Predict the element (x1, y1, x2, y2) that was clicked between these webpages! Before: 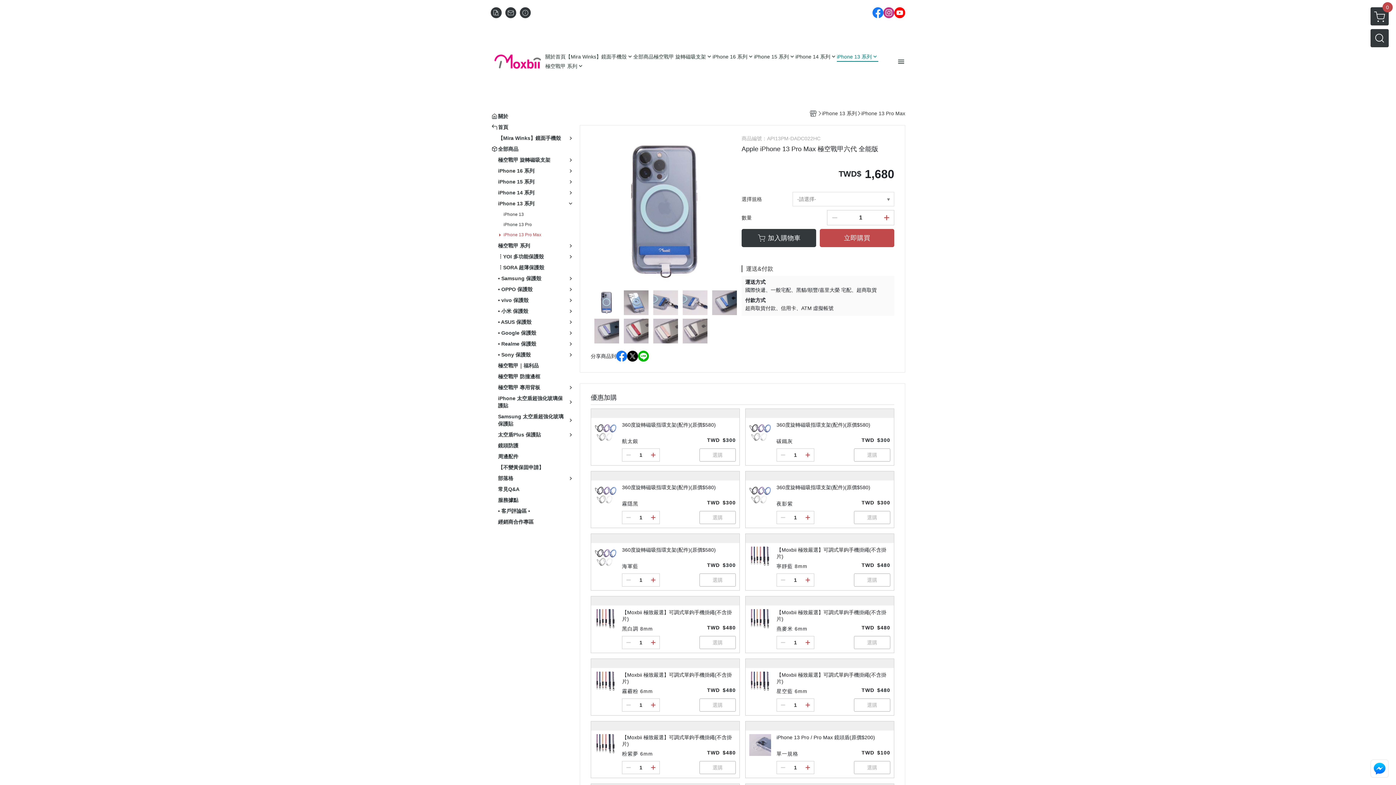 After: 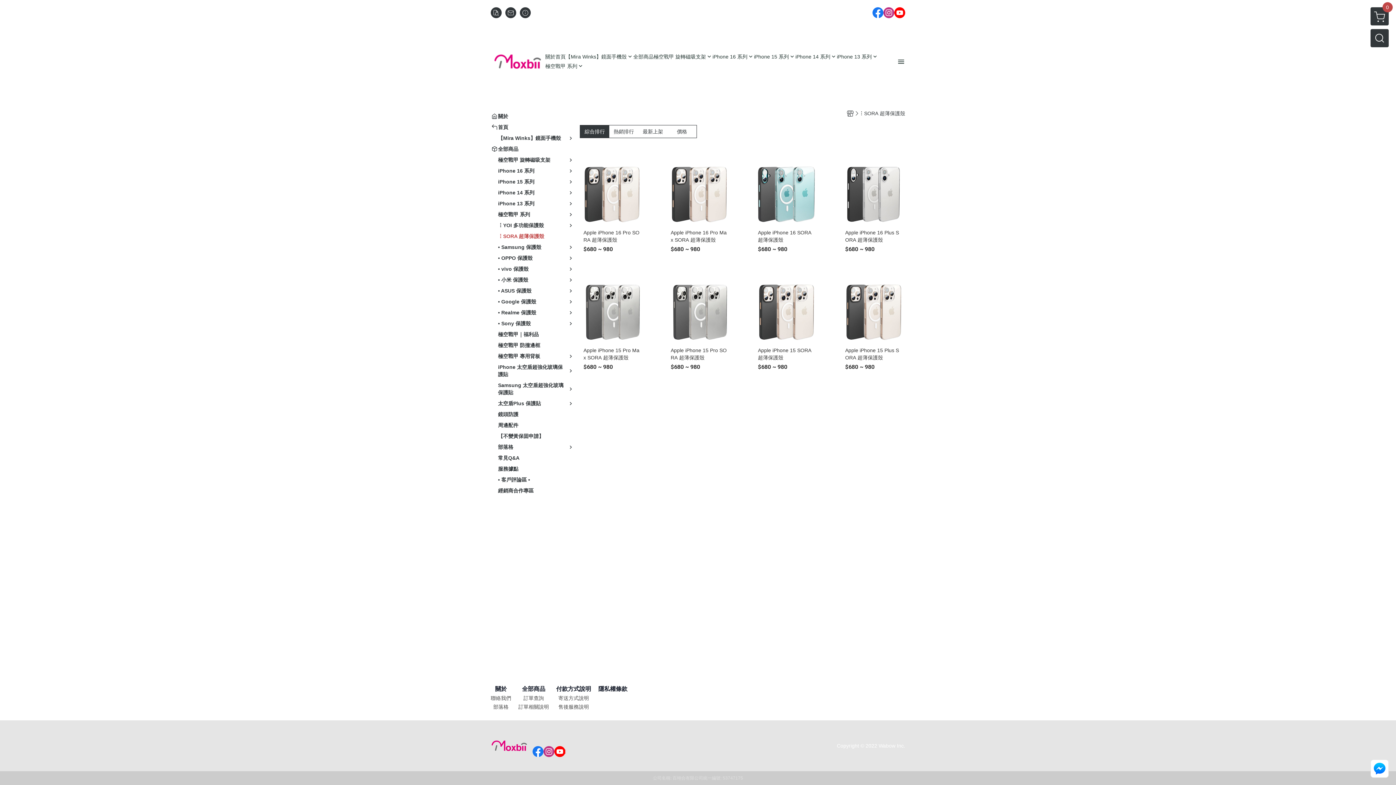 Action: label: ︙SORA 超薄保護殼 bbox: (498, 264, 544, 271)